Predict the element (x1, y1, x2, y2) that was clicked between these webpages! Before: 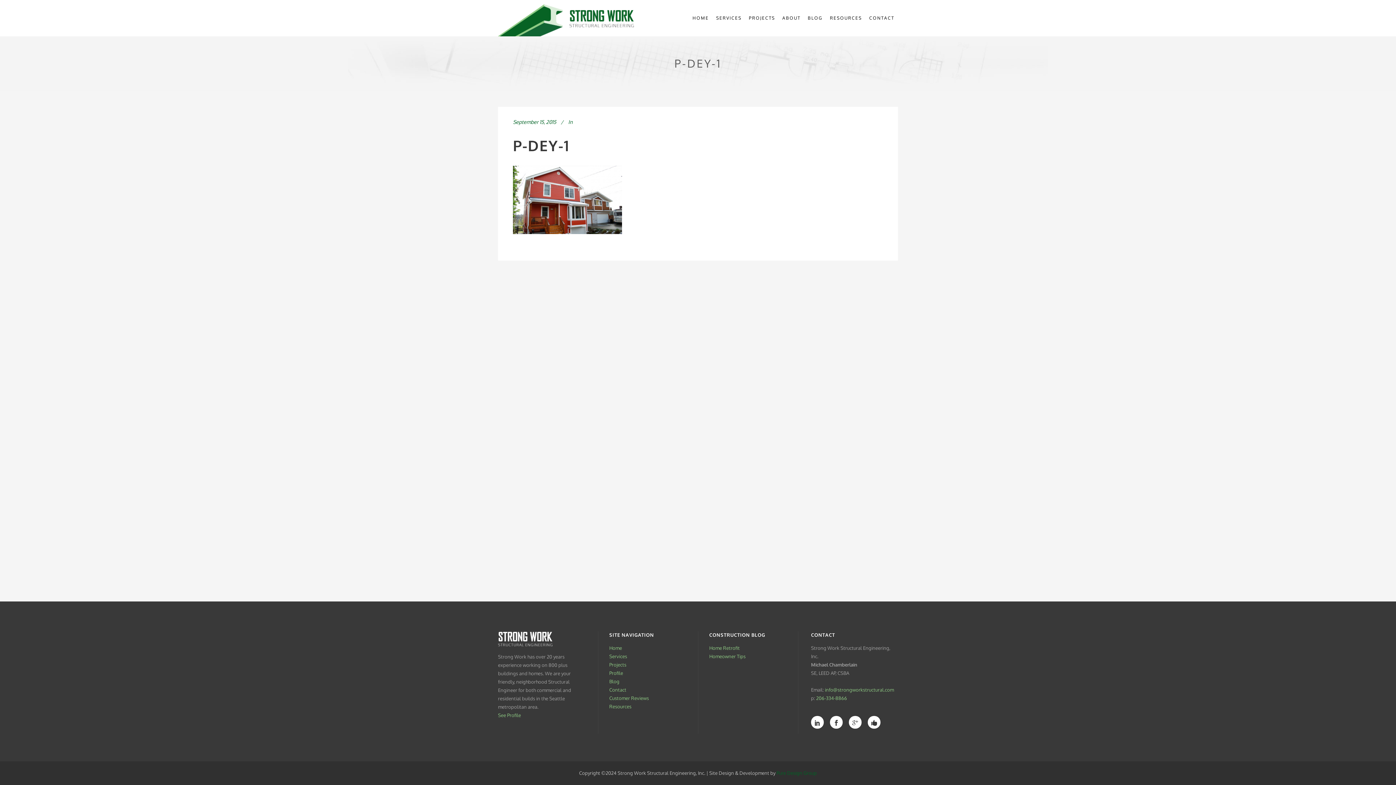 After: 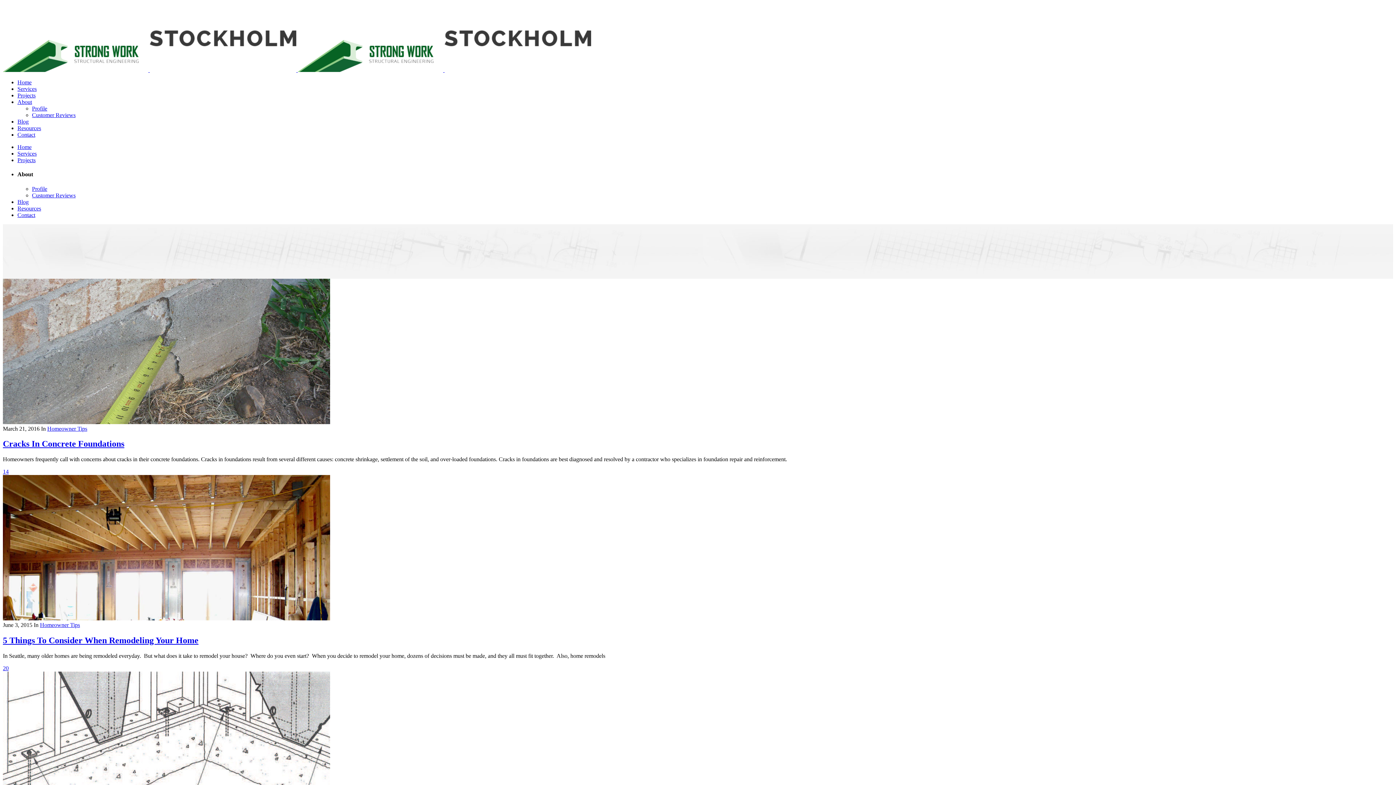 Action: label: Homeowner Tips bbox: (709, 653, 745, 659)